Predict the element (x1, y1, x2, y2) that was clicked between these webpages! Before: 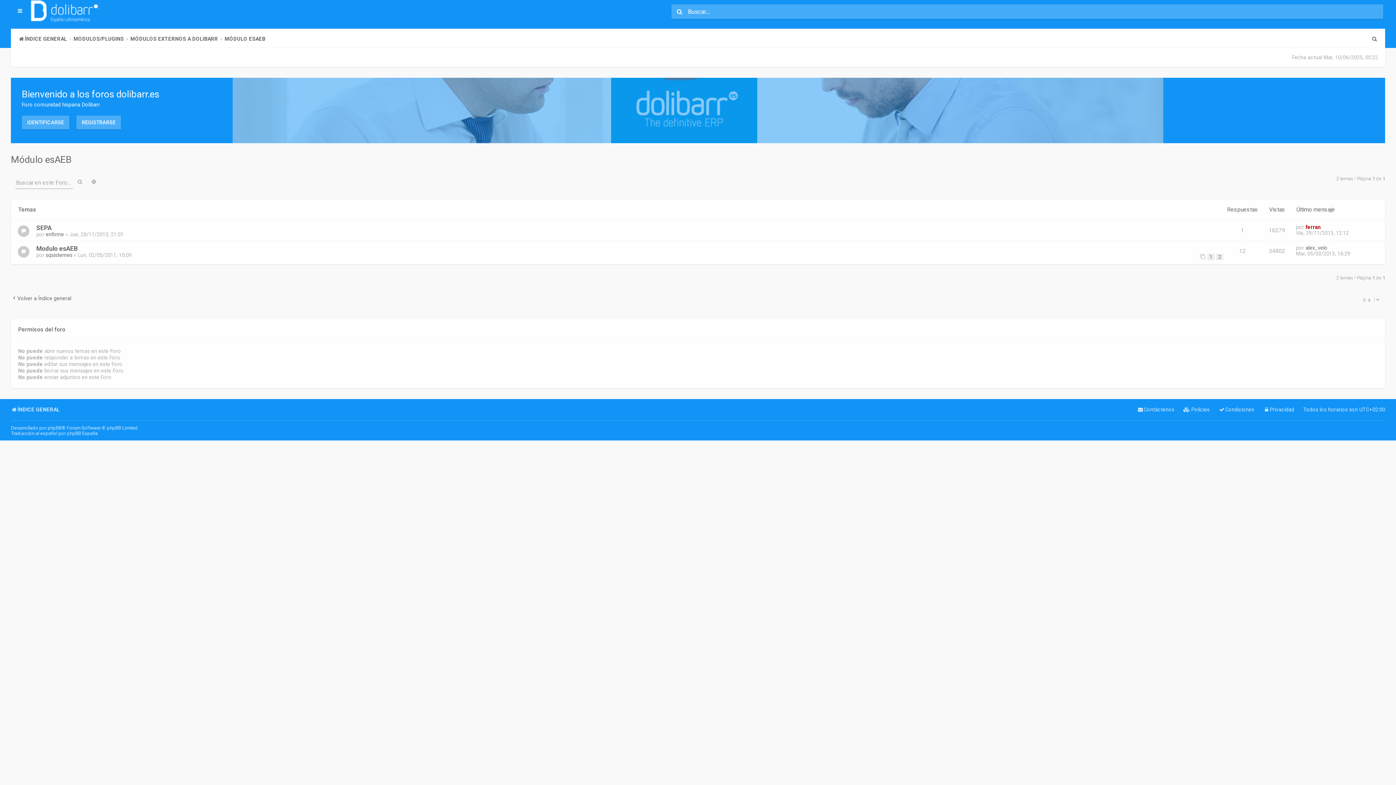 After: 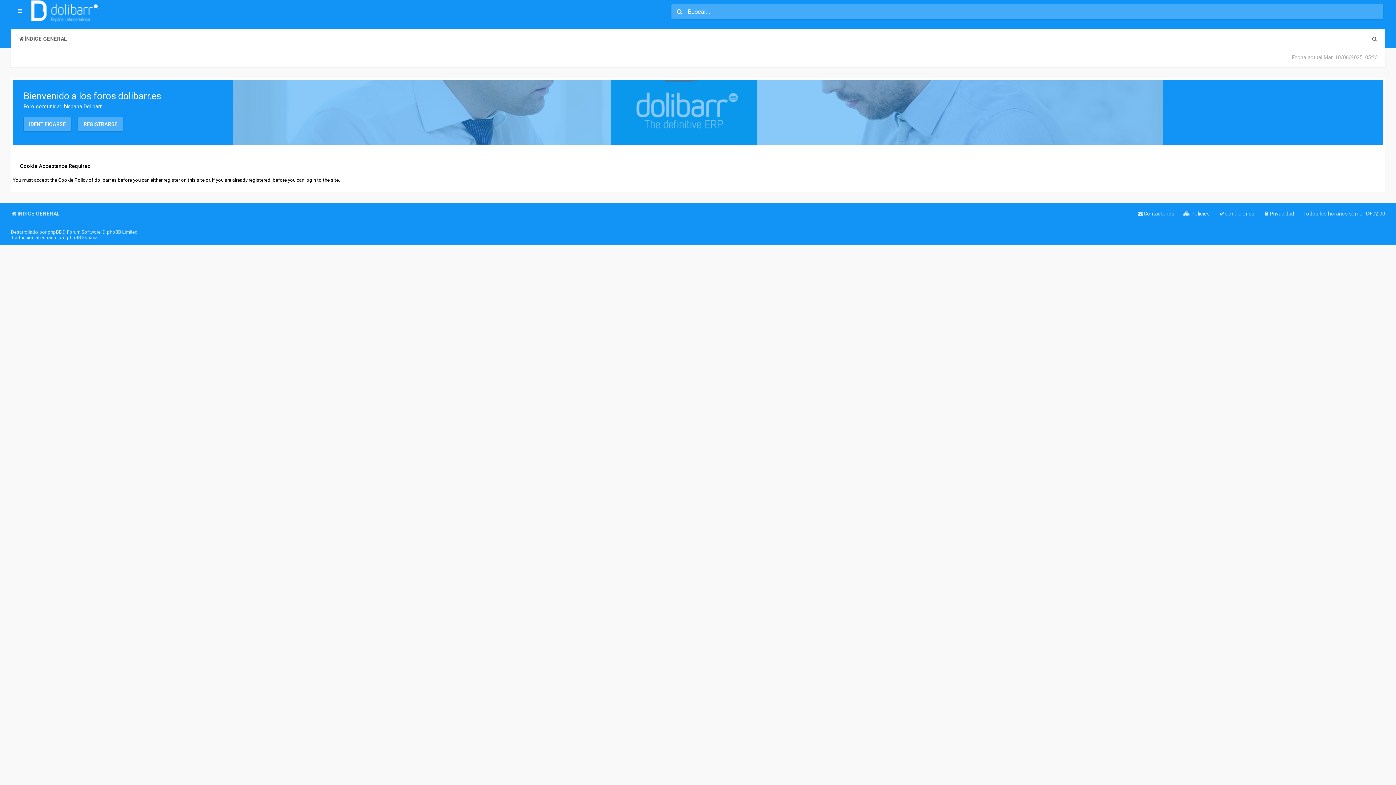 Action: label: IDENTIFICARSE bbox: (21, 115, 69, 129)